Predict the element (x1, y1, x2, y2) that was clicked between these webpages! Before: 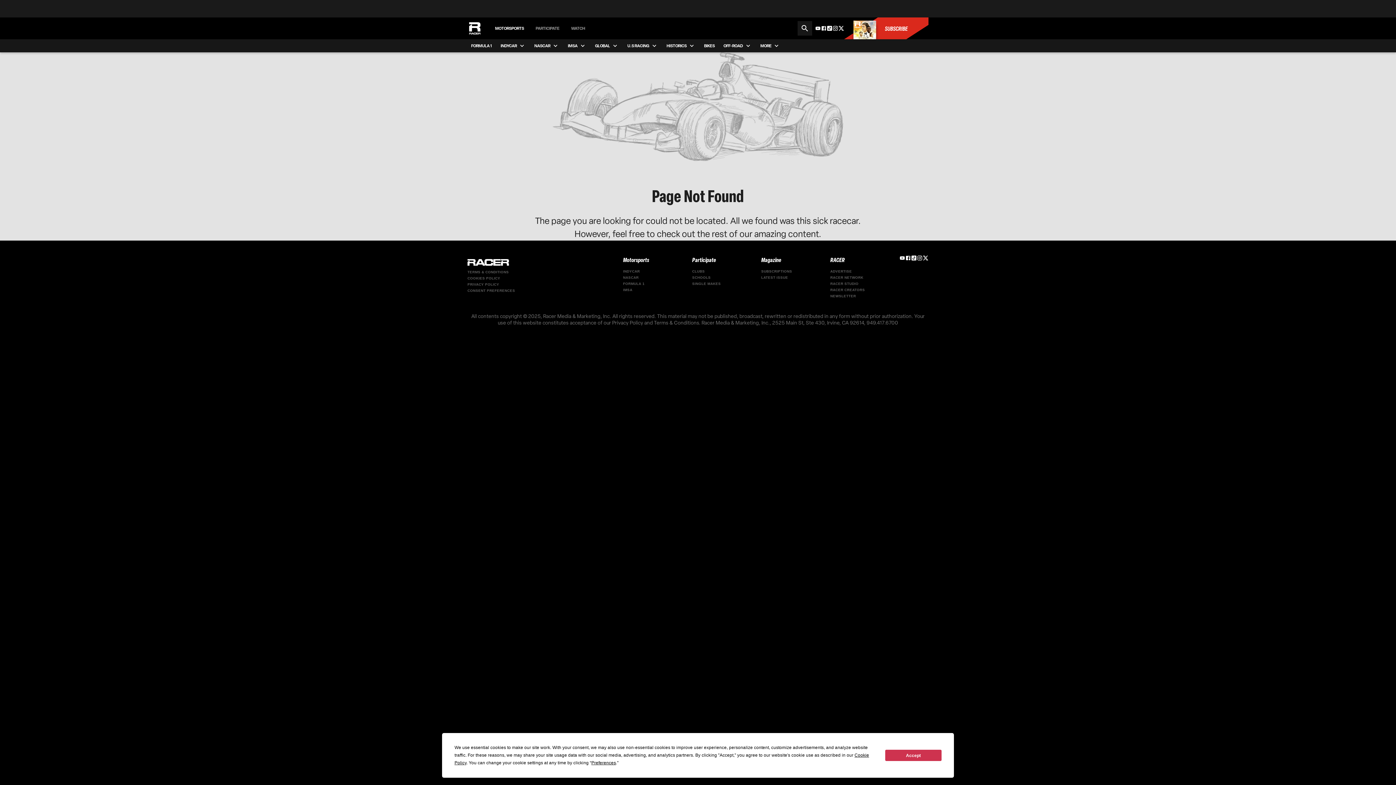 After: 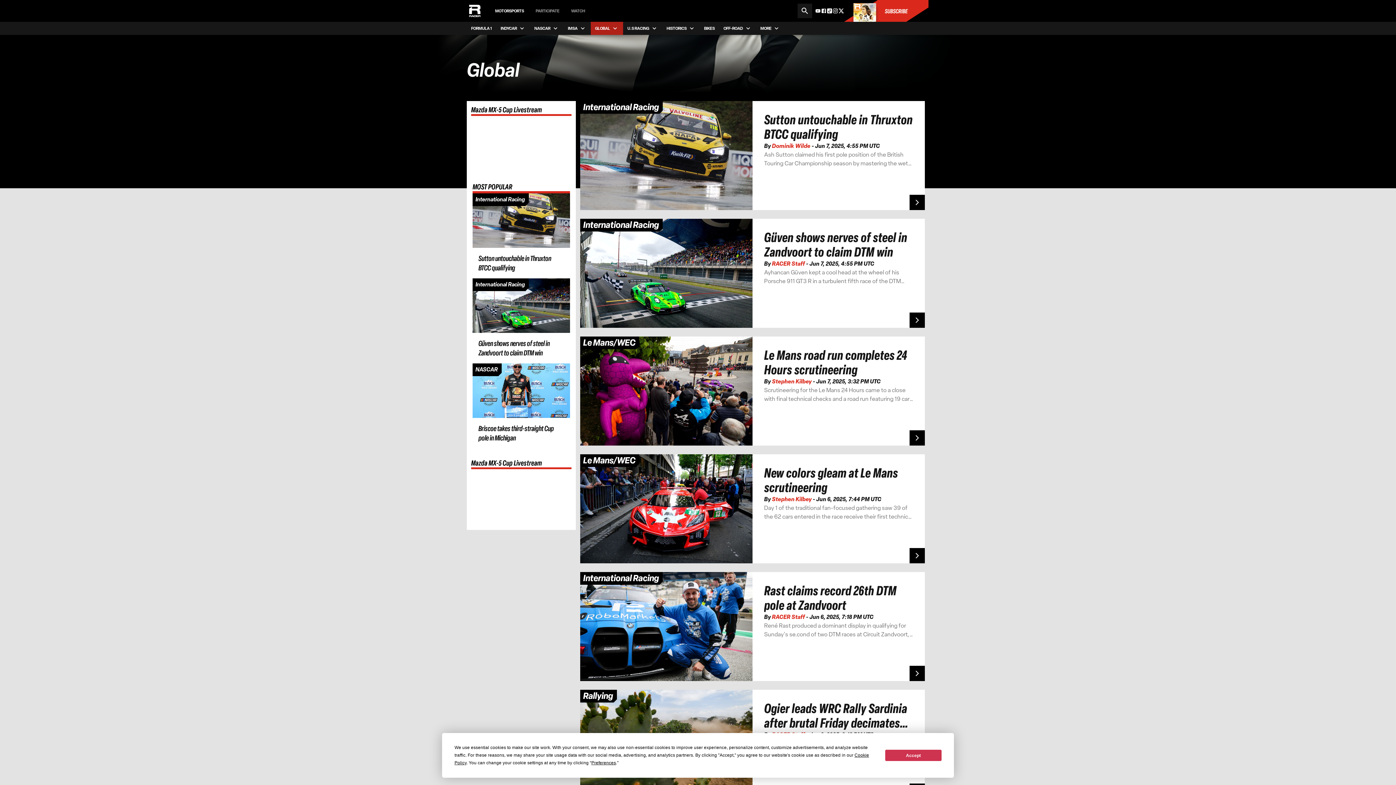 Action: bbox: (590, 39, 623, 52) label: GLOBAL